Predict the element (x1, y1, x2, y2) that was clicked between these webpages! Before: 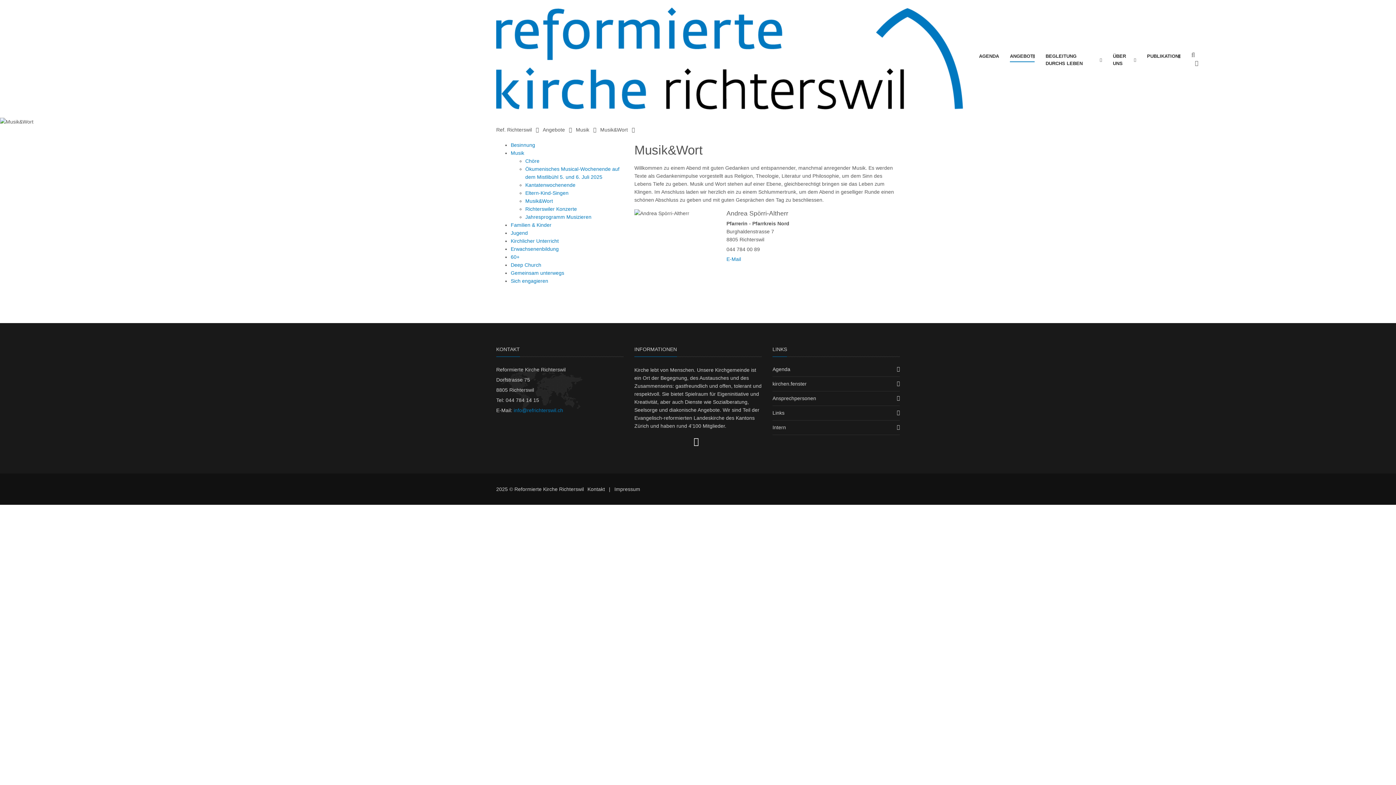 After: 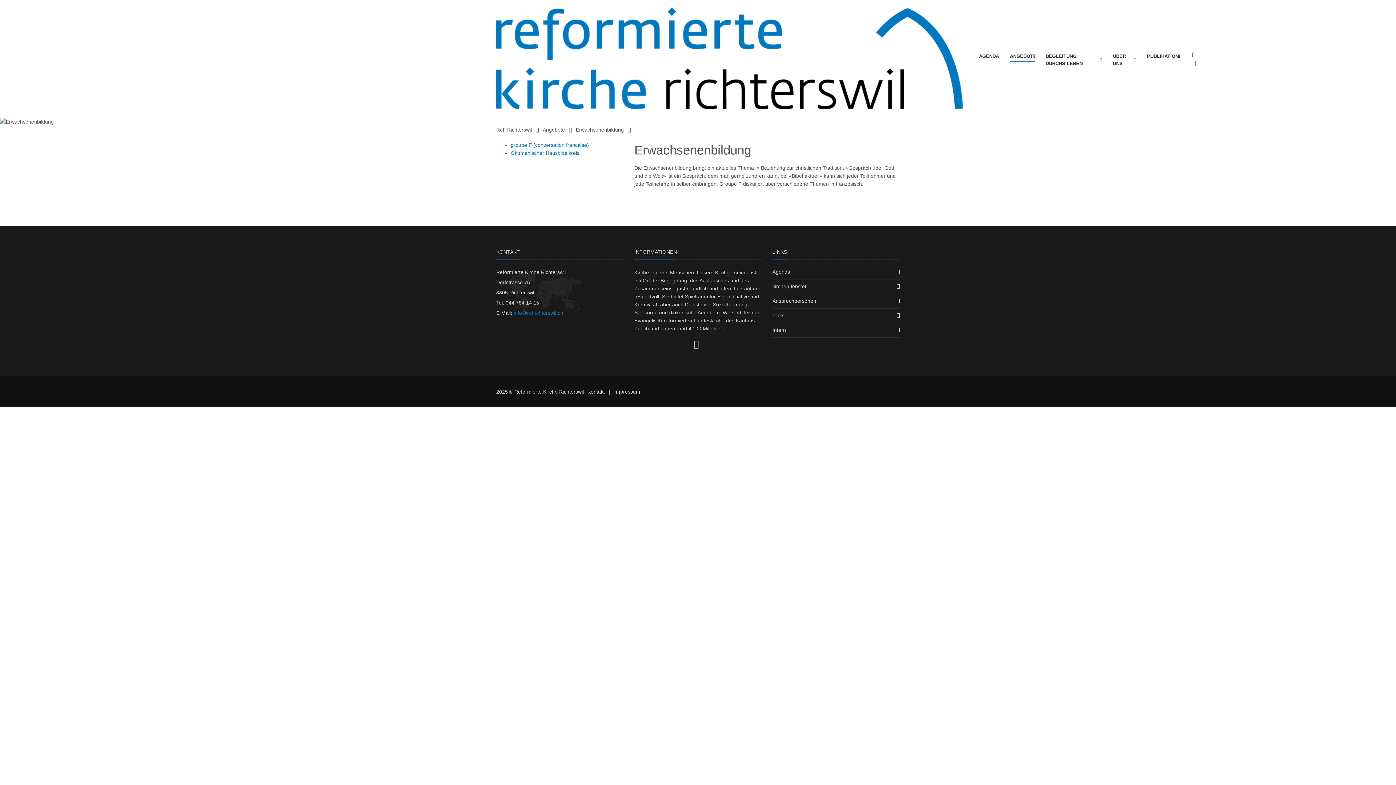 Action: bbox: (510, 246, 558, 252) label: Erwachsenenbildung